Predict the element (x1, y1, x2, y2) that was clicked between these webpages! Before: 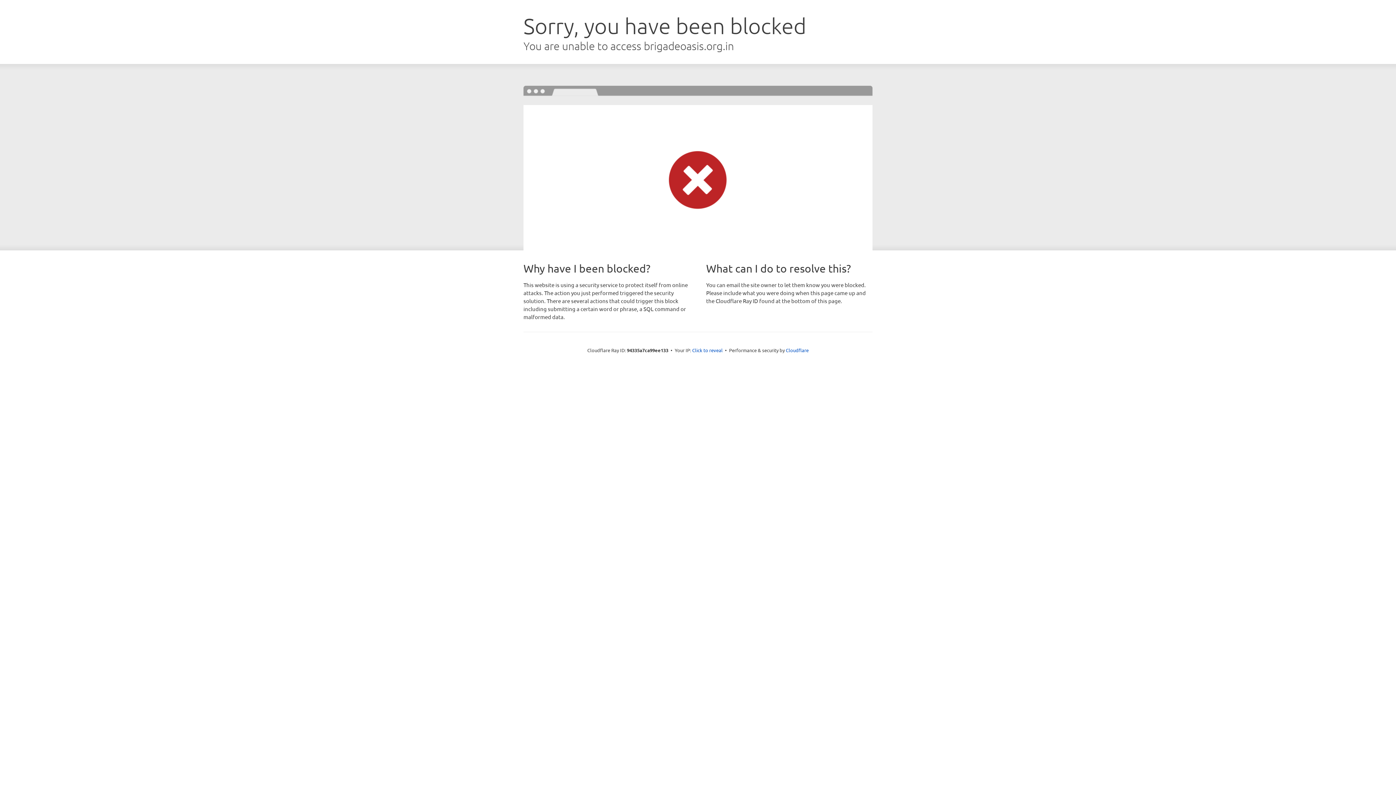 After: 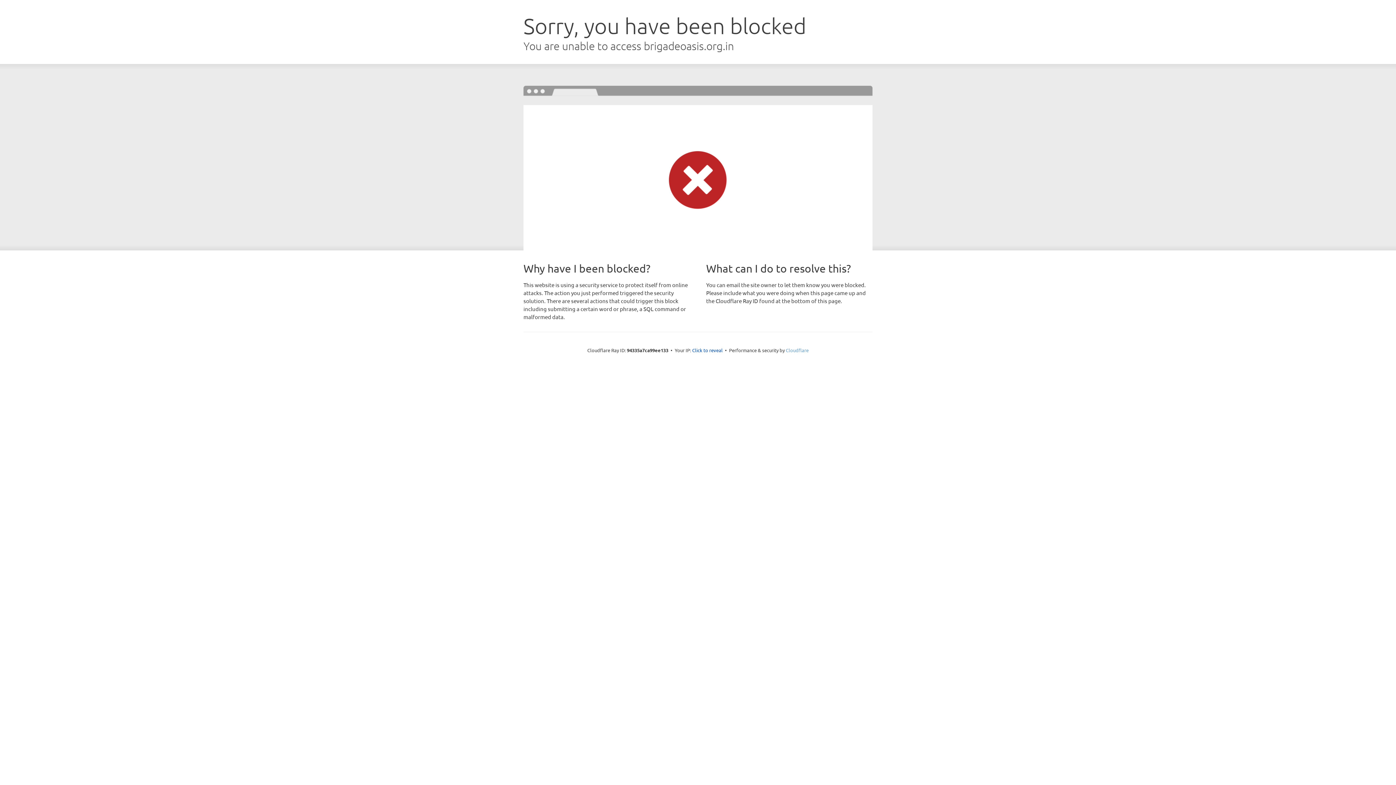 Action: bbox: (786, 347, 808, 353) label: Cloudflare